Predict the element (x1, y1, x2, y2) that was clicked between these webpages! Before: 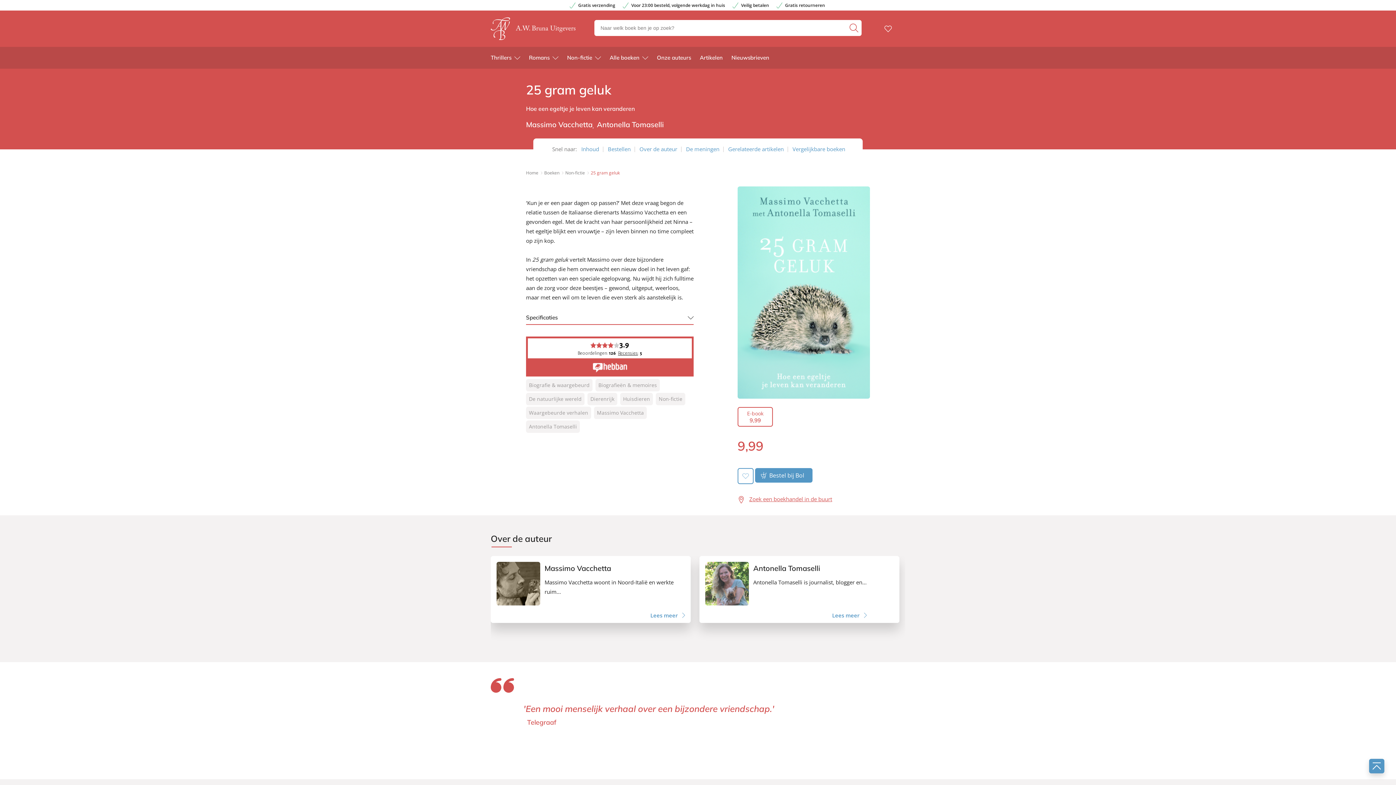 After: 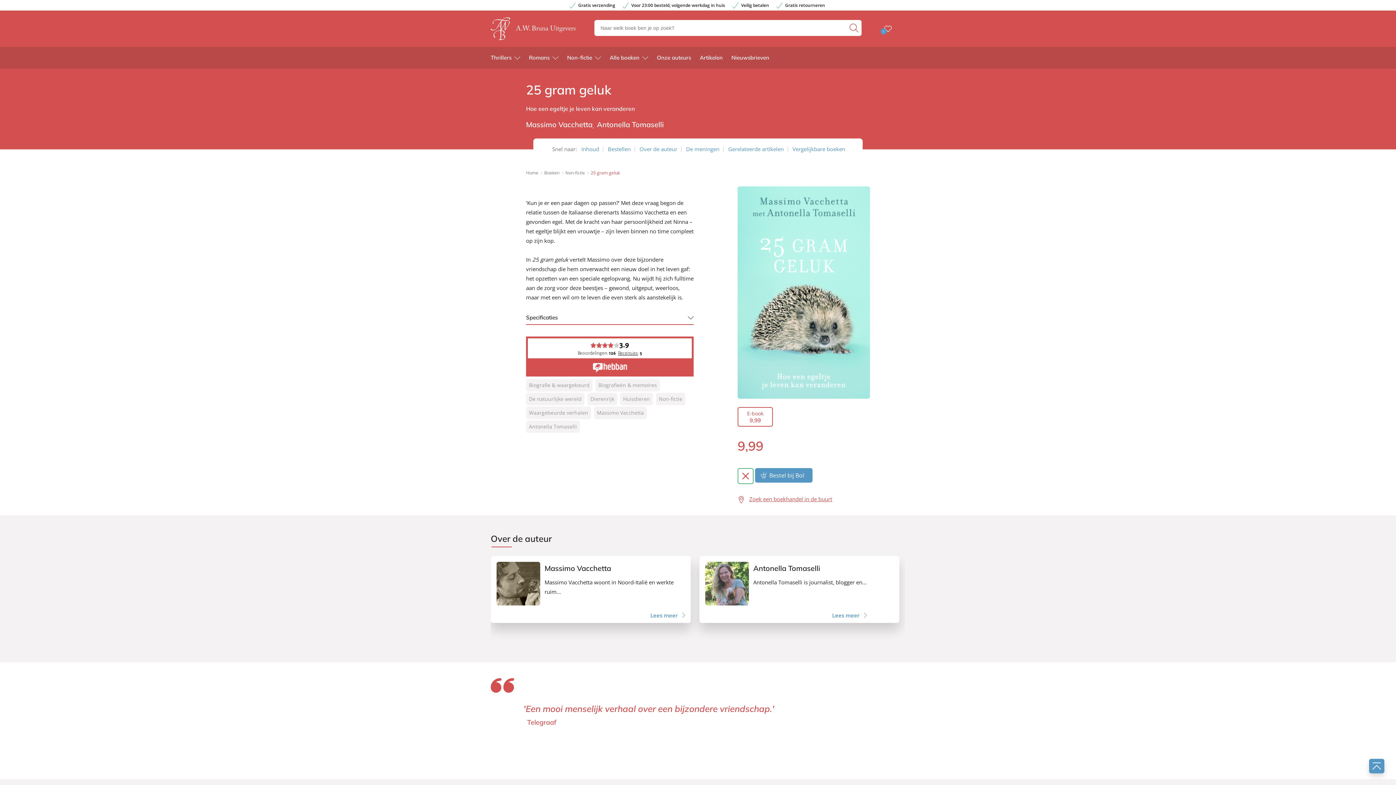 Action: bbox: (737, 468, 755, 482)